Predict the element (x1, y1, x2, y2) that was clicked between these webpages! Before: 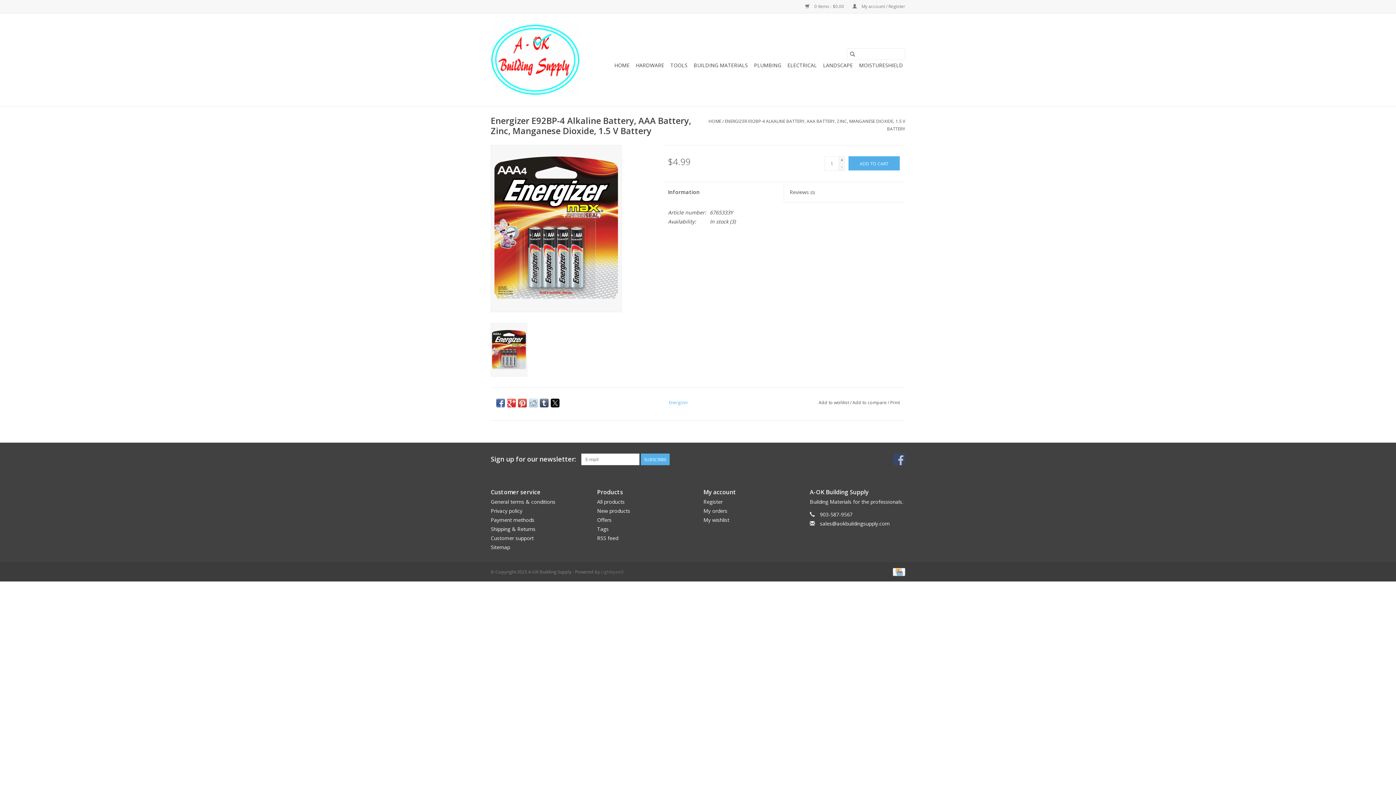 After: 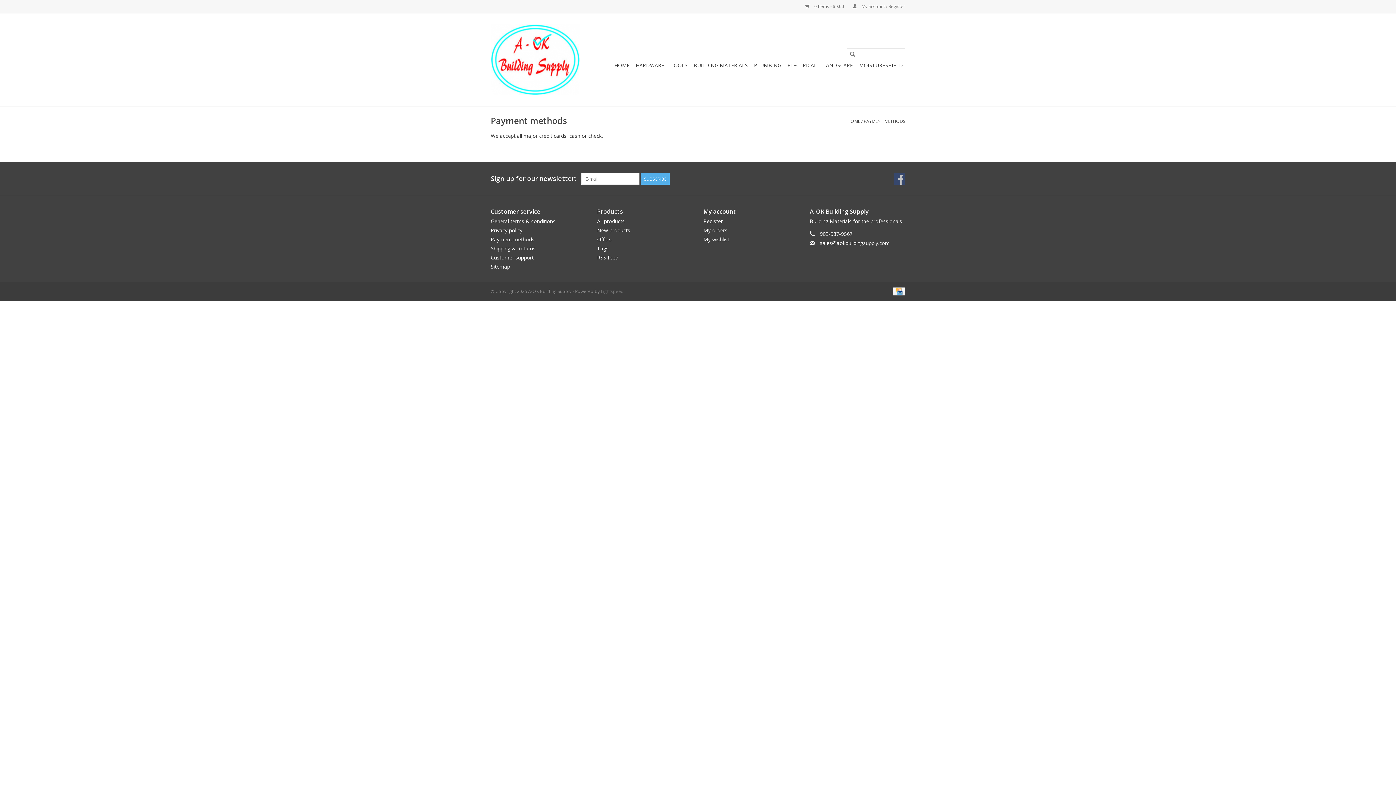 Action: bbox: (490, 516, 534, 523) label: Payment methods